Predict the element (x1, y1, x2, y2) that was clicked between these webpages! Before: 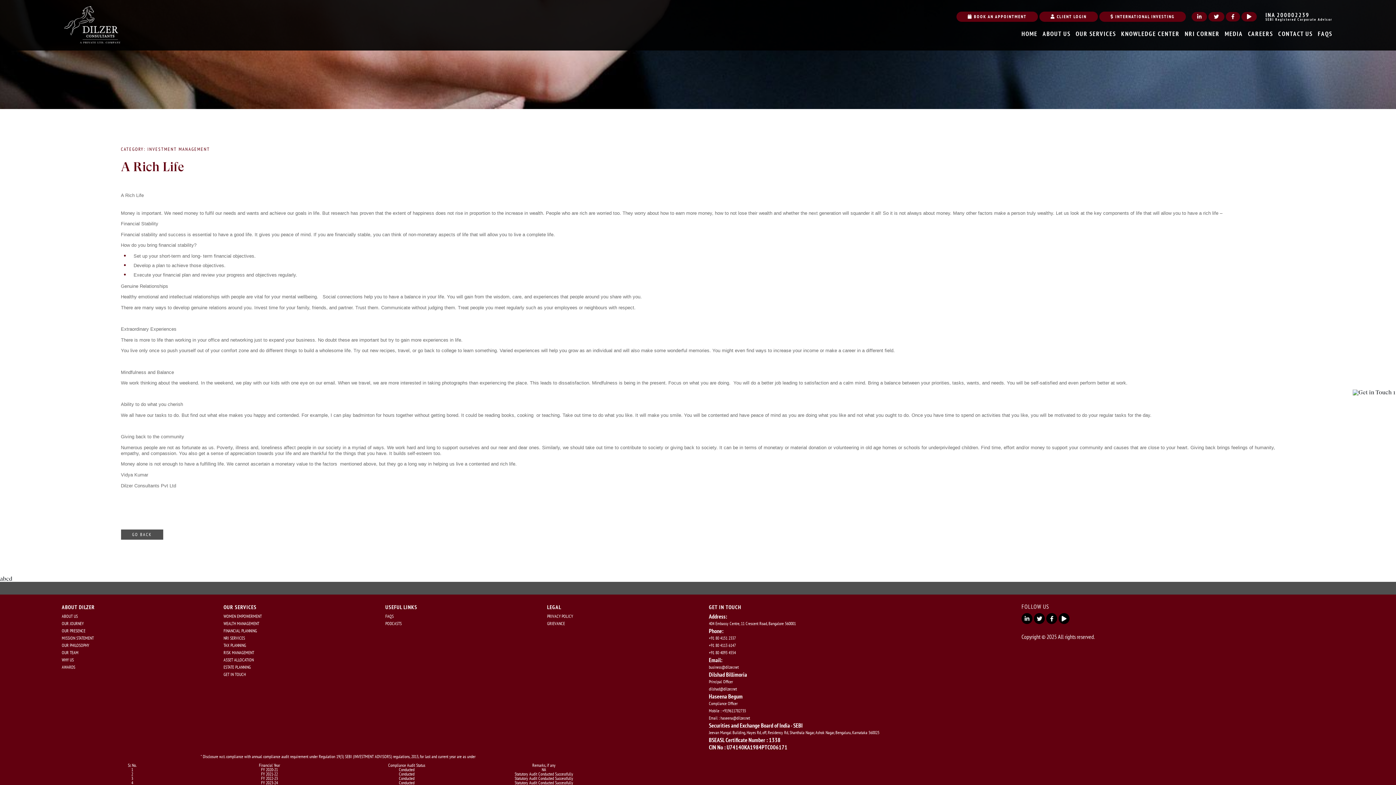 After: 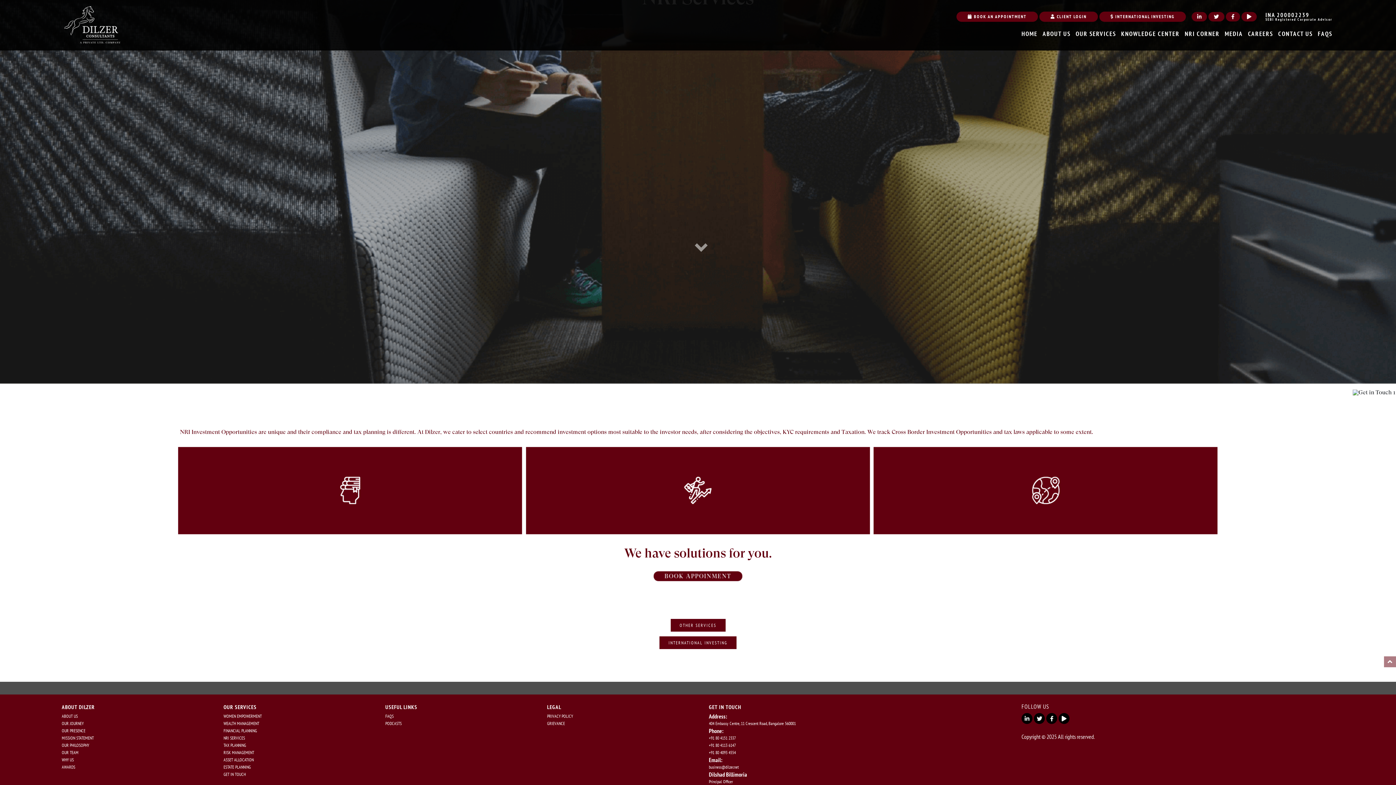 Action: label: NRI SERVICES bbox: (223, 635, 245, 641)